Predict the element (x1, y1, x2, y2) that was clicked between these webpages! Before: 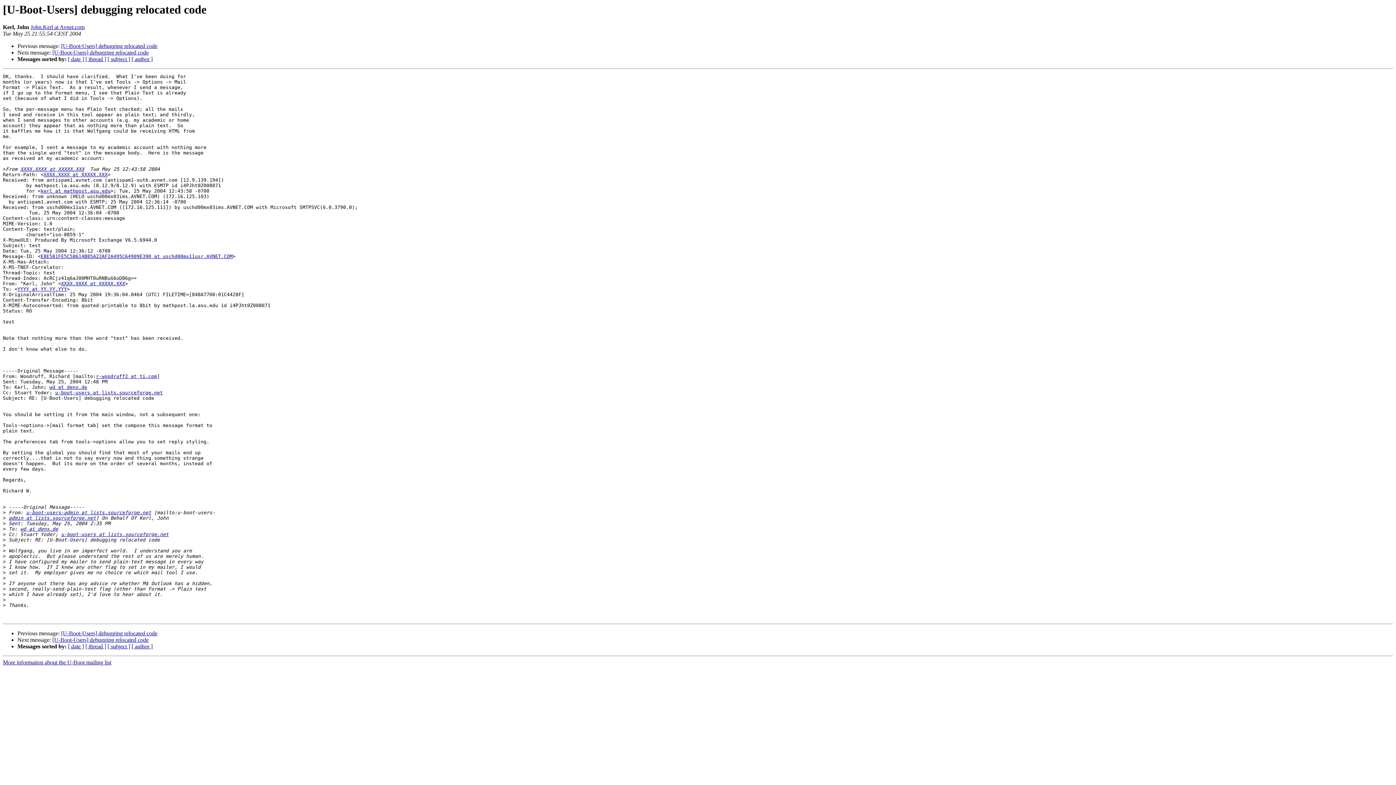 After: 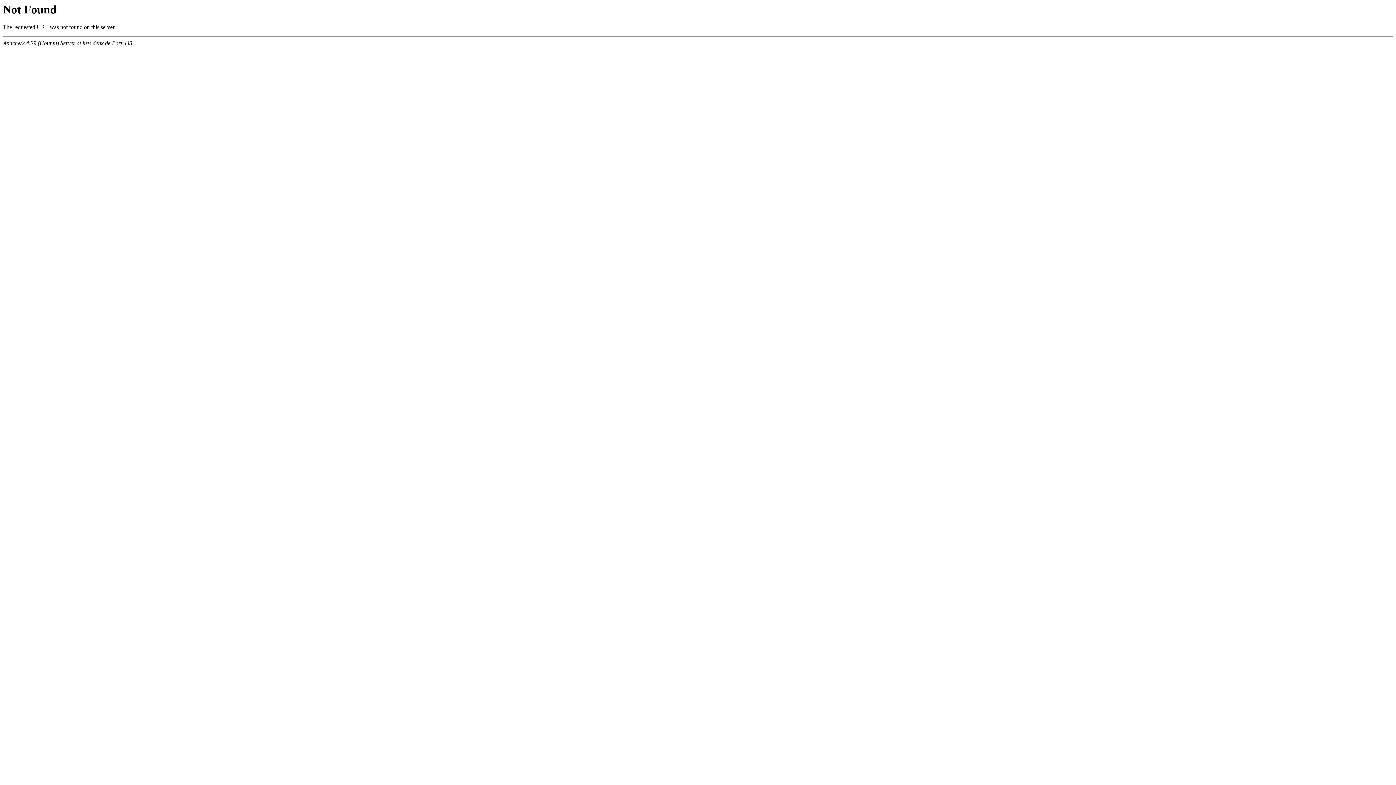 Action: label: u-boot-users-admin at lists.sourceforge.net bbox: (26, 510, 151, 515)